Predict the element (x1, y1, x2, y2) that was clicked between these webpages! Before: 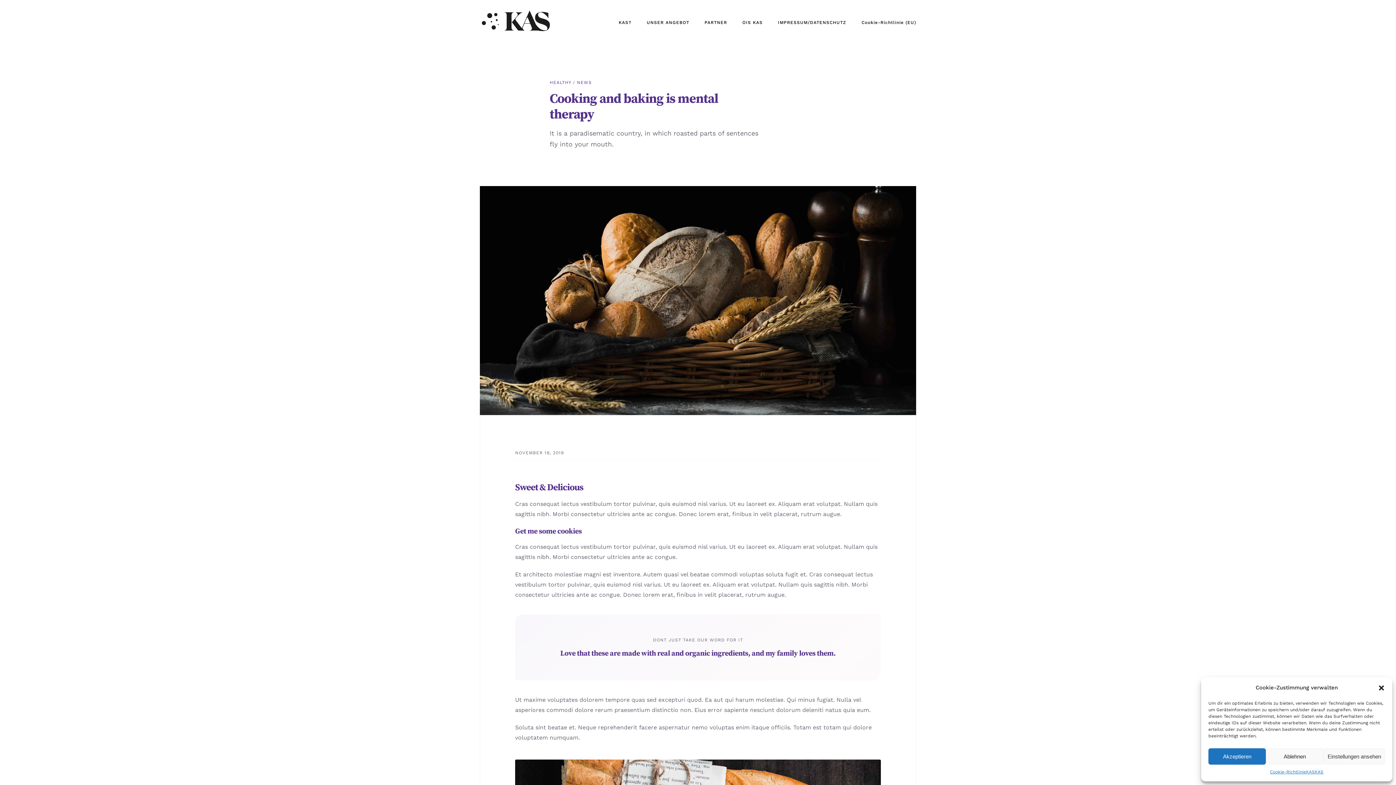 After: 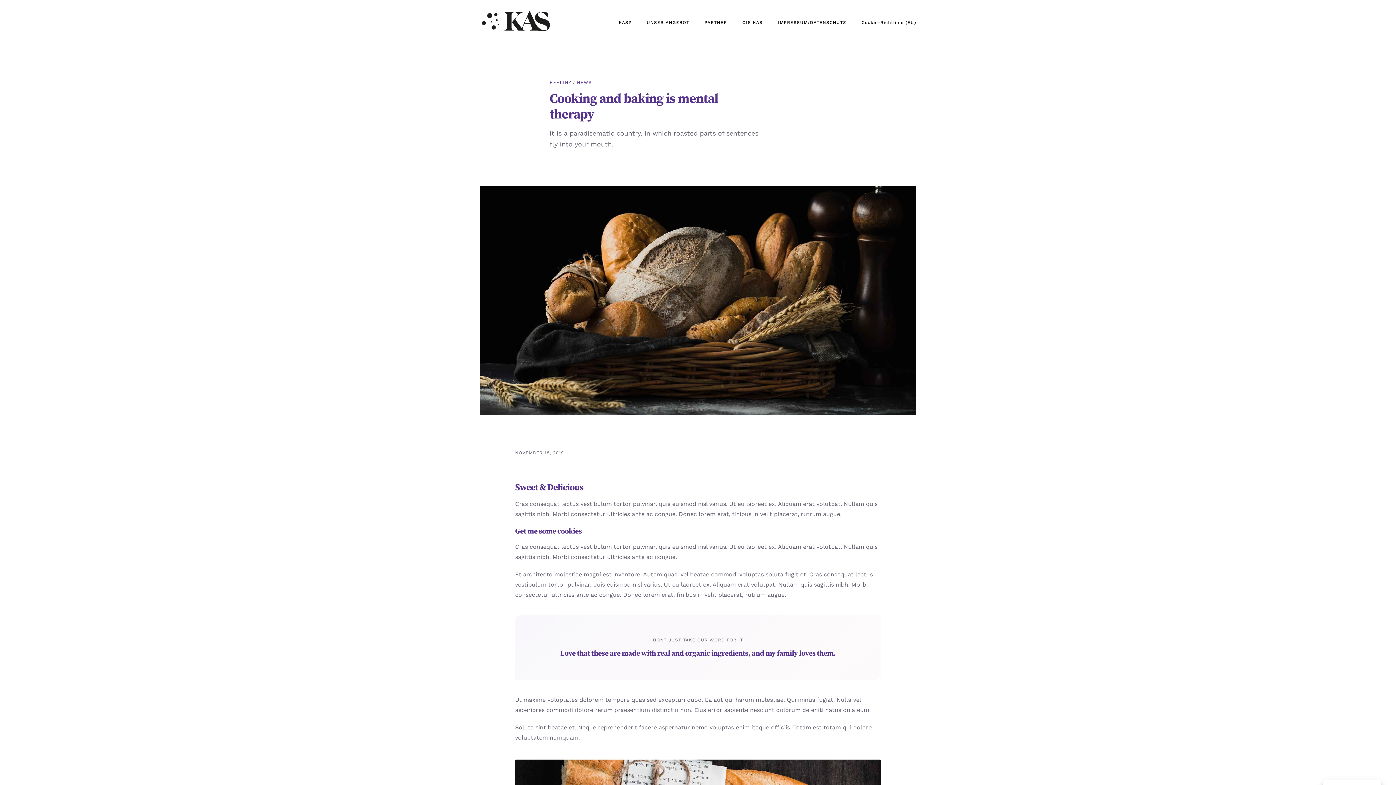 Action: bbox: (1266, 748, 1323, 765) label: Ablehnen